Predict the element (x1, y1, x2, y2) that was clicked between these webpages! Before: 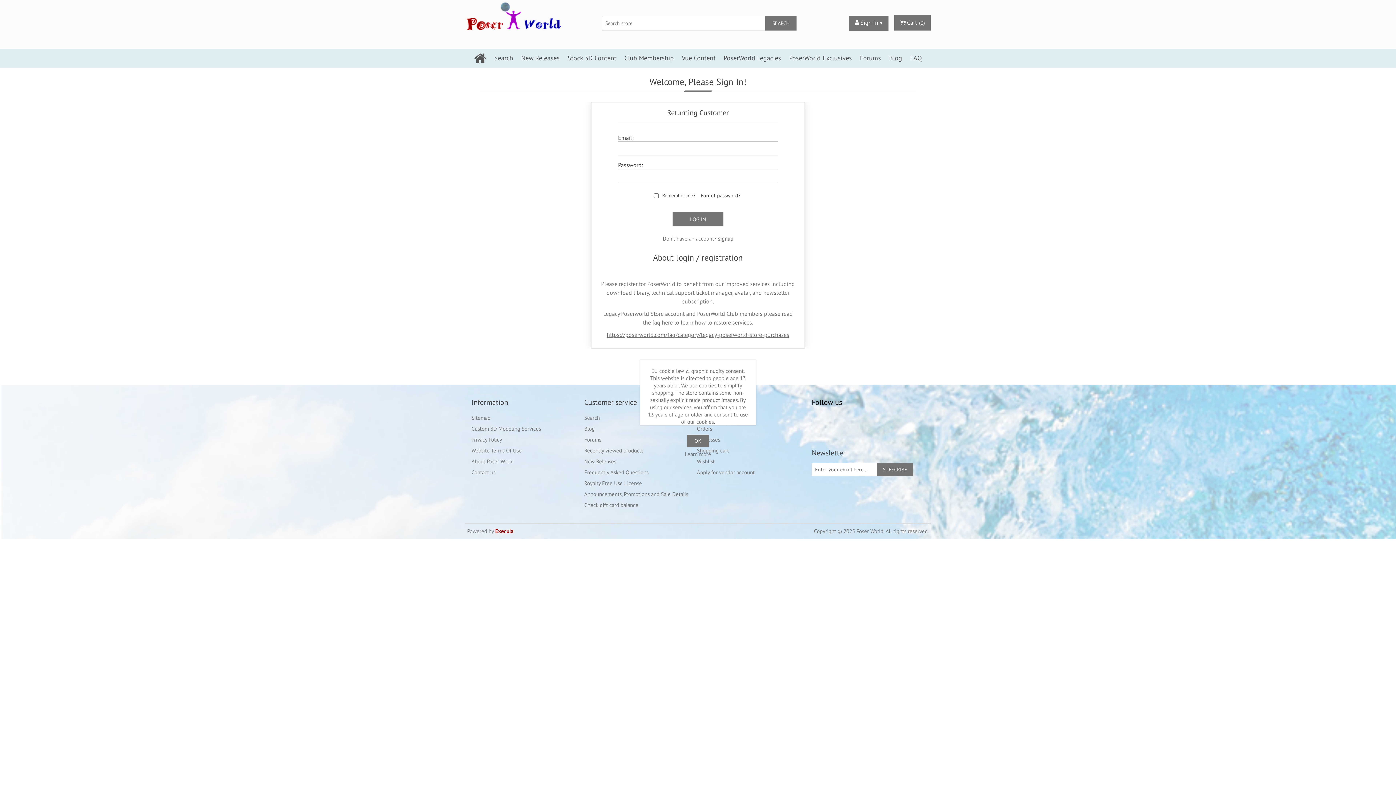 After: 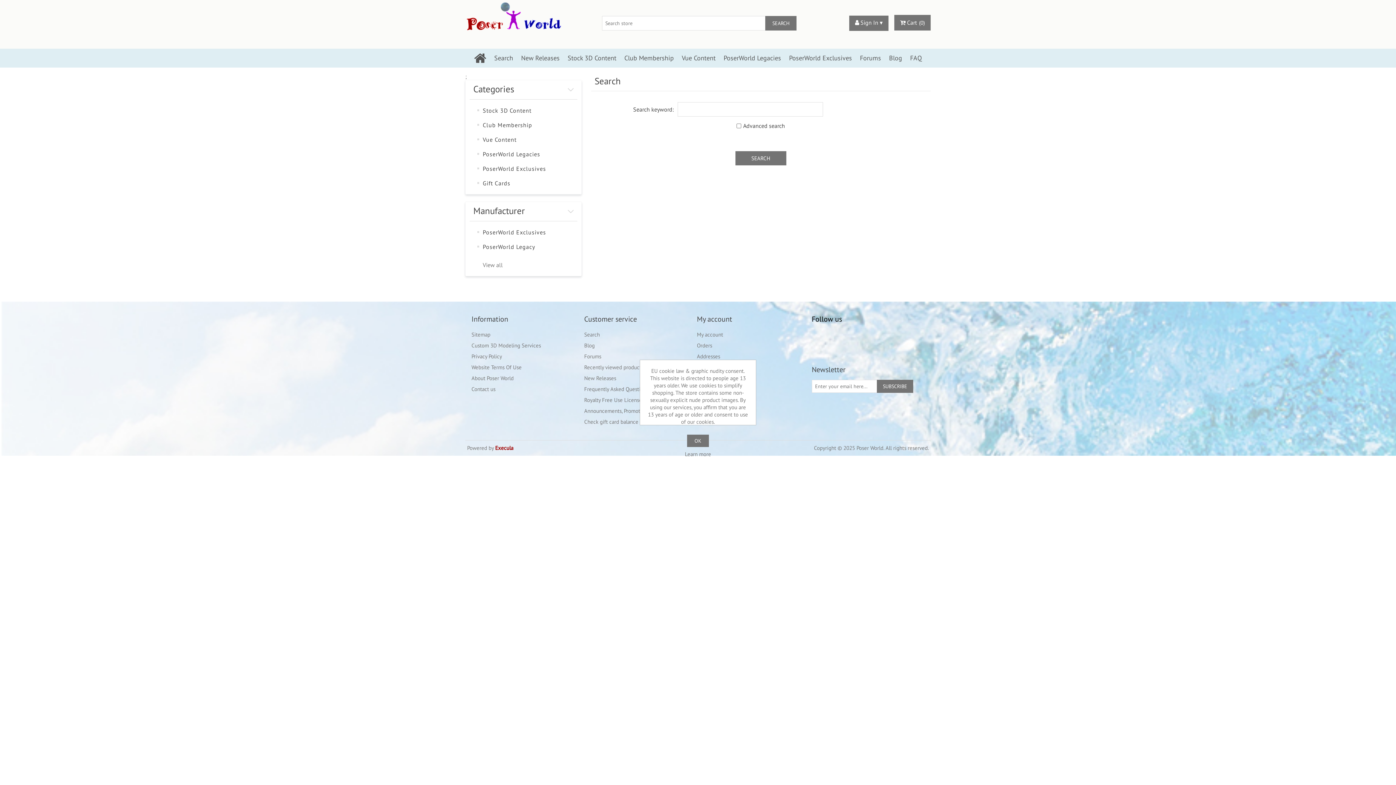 Action: bbox: (490, 52, 516, 63) label: Search